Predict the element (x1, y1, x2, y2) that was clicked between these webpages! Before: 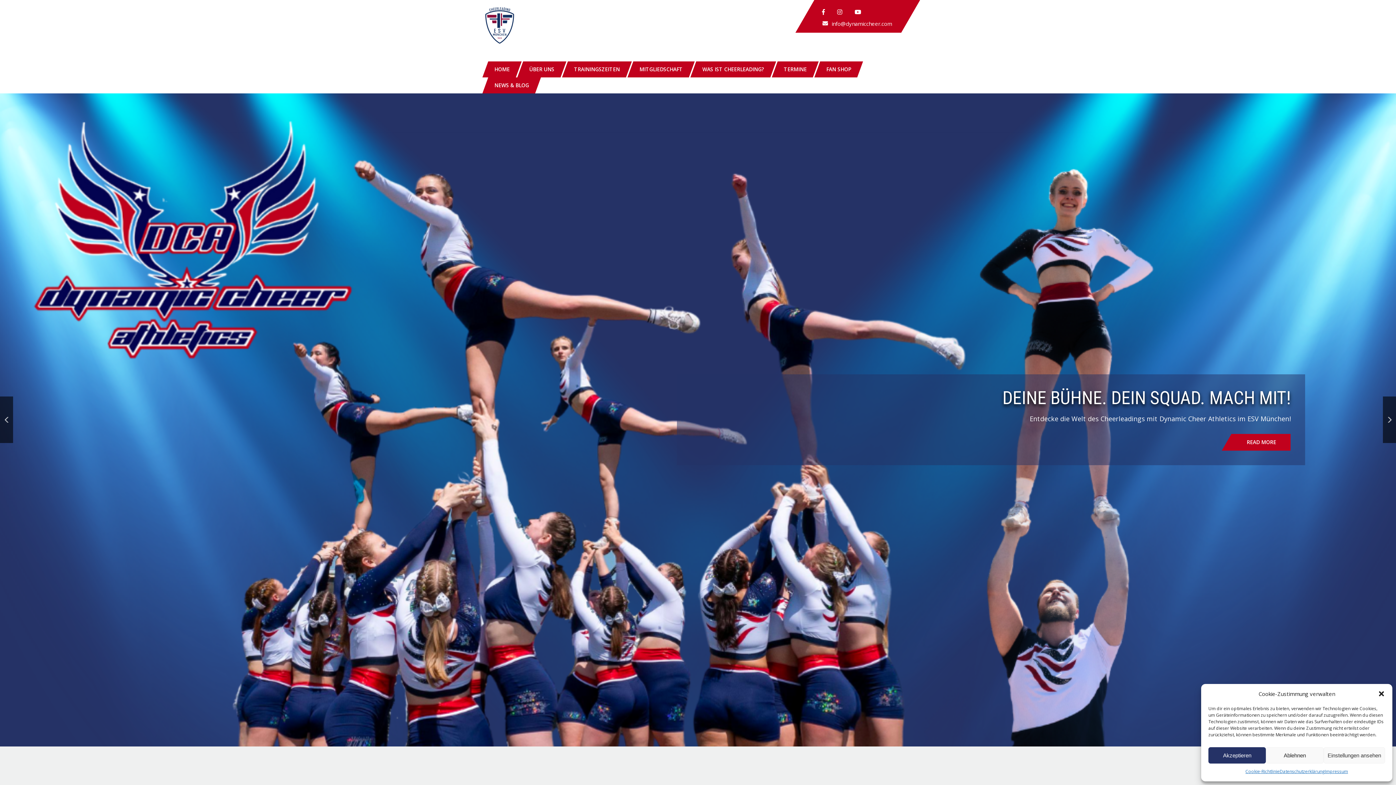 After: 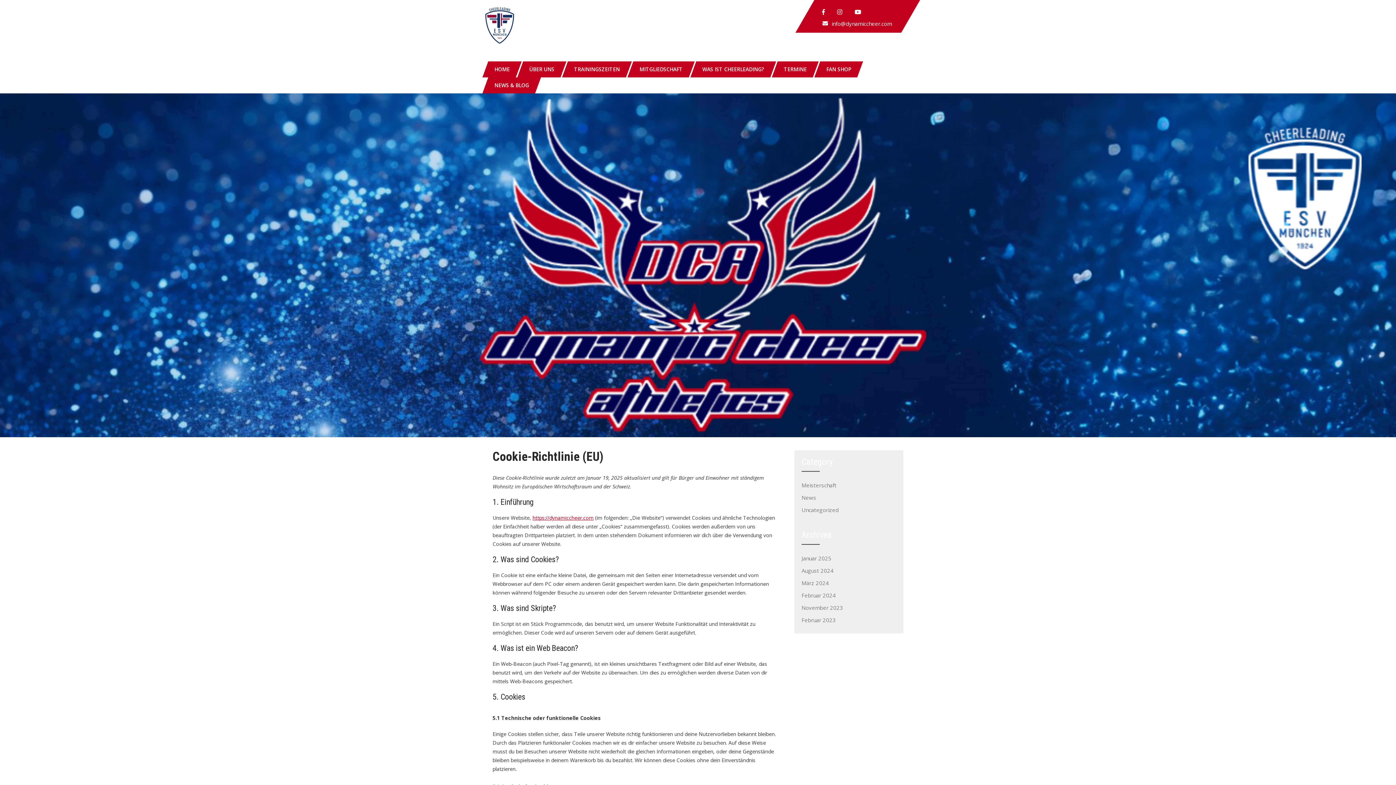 Action: bbox: (1245, 767, 1279, 776) label: Cookie-Richtlinie